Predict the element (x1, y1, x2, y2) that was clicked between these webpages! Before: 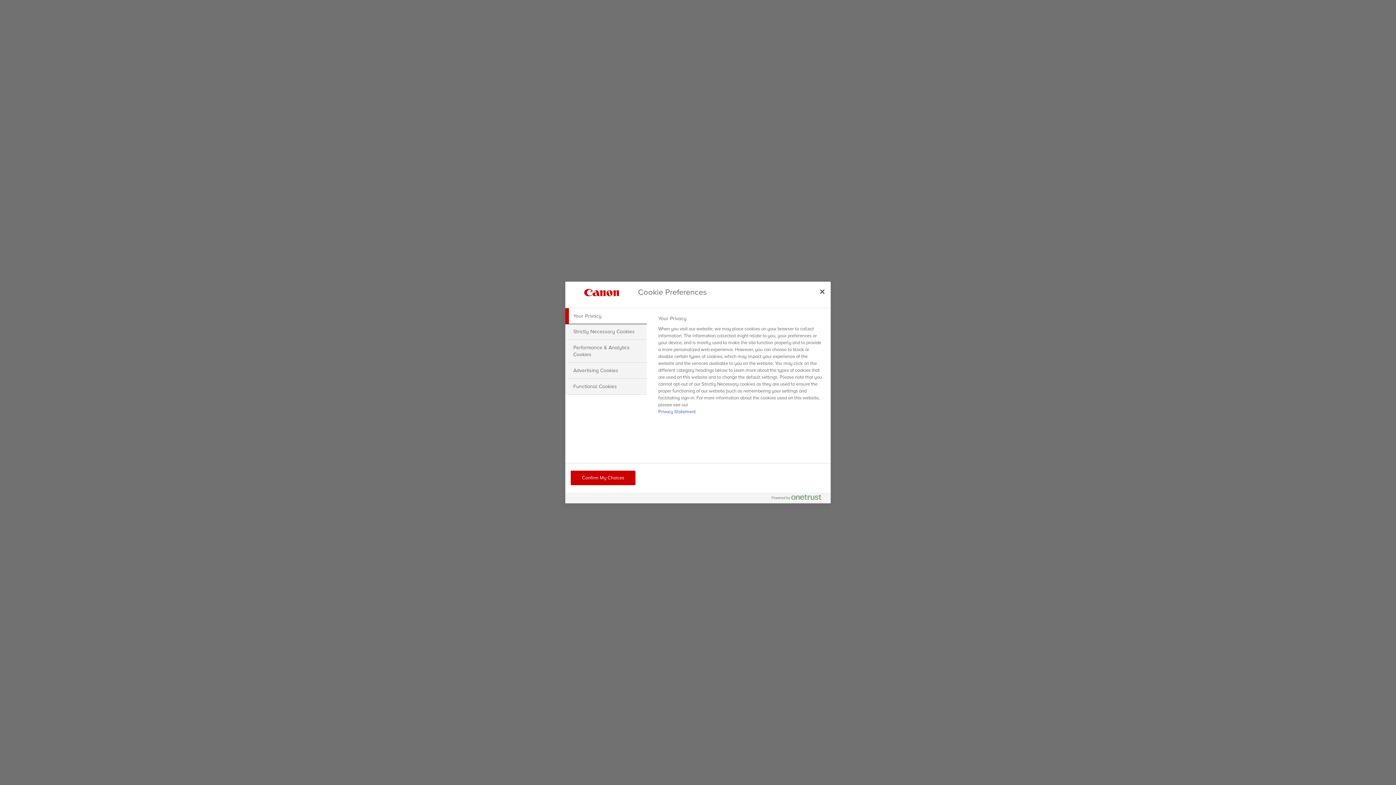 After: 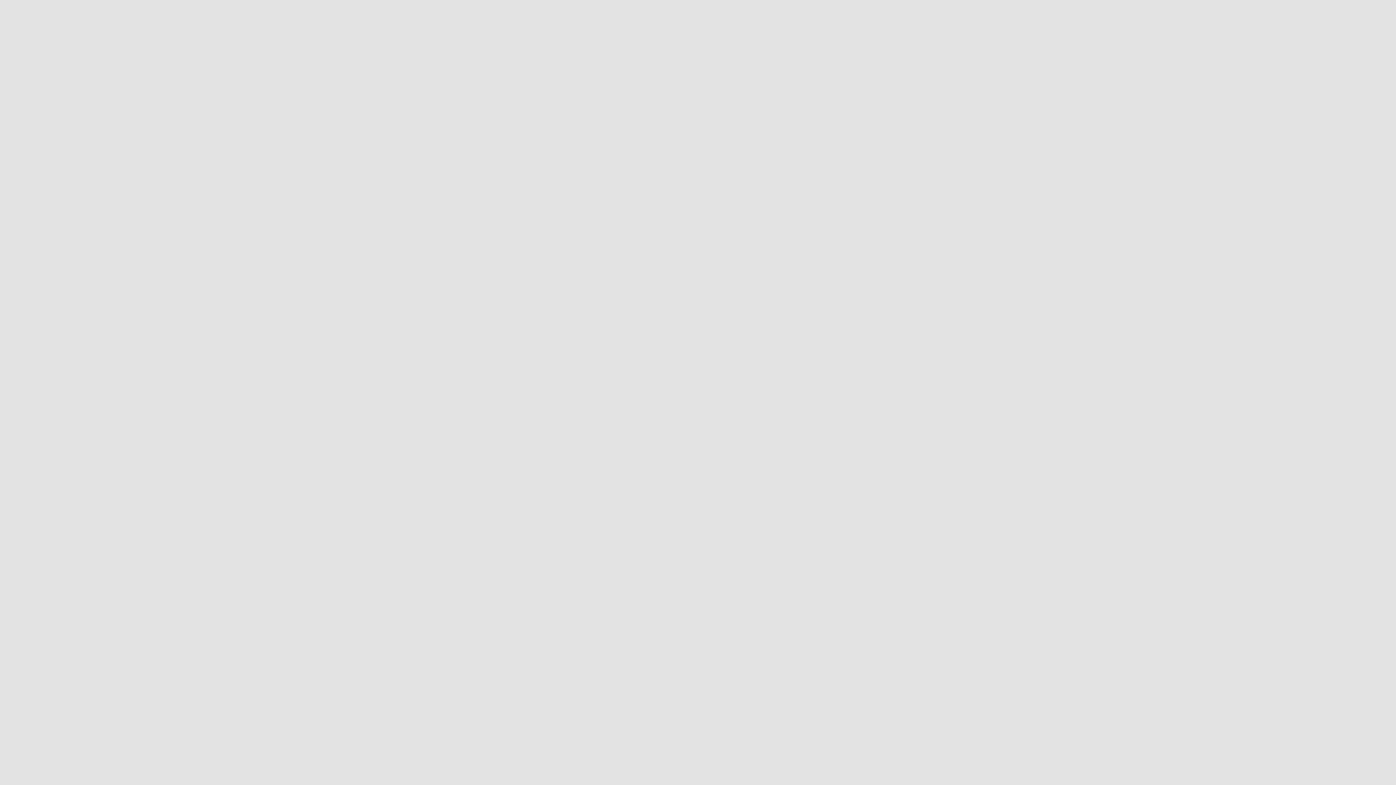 Action: label: Close bbox: (814, 283, 830, 299)